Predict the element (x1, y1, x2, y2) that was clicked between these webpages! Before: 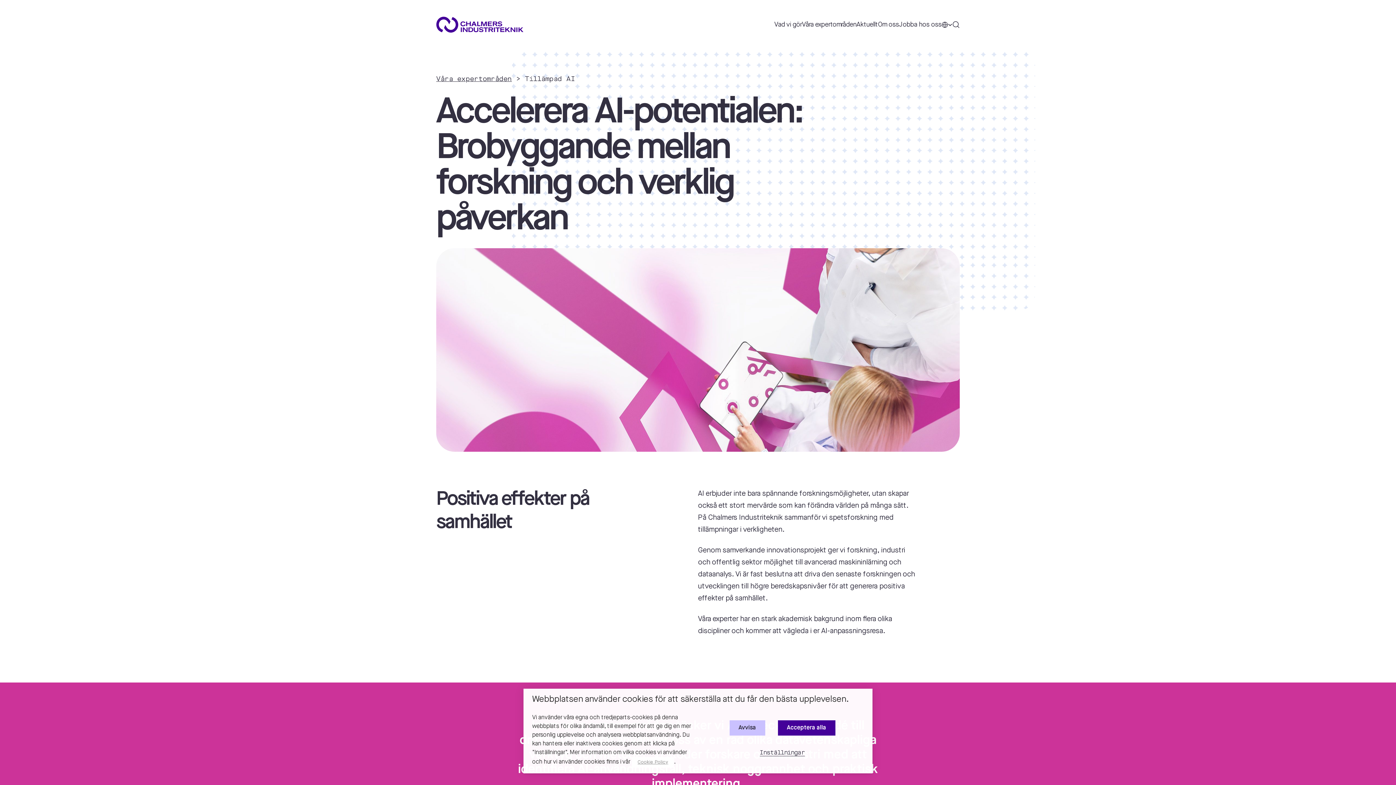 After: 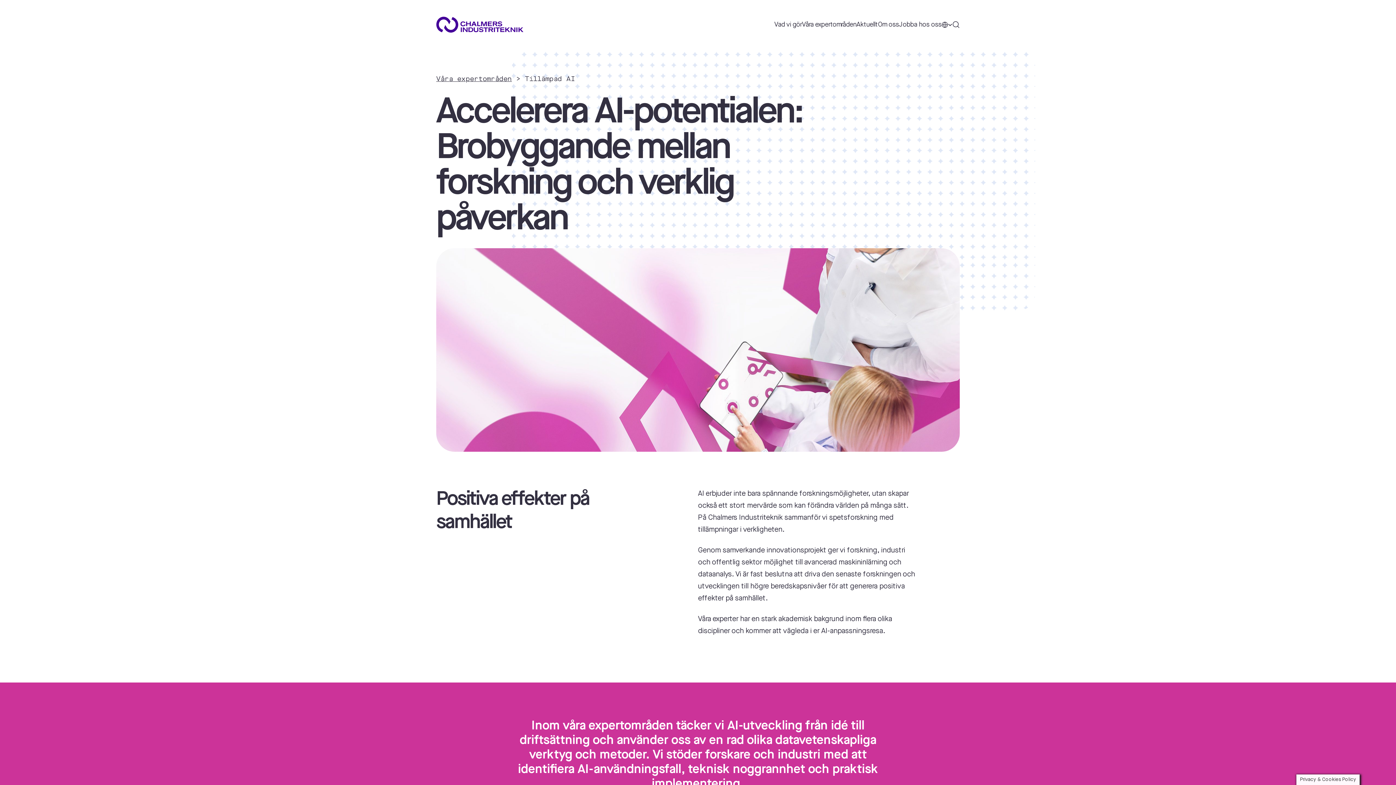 Action: bbox: (778, 720, 835, 736) label: Acceptera alla